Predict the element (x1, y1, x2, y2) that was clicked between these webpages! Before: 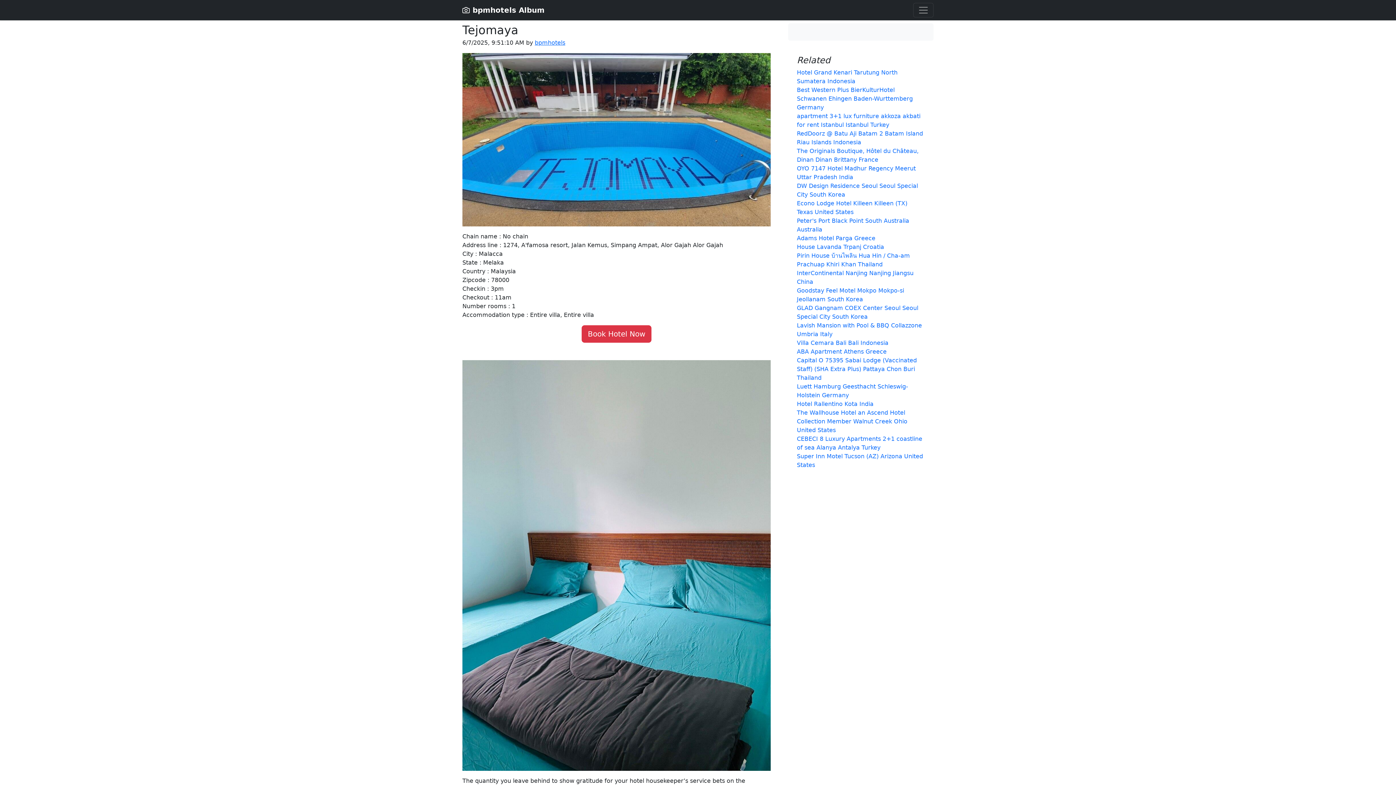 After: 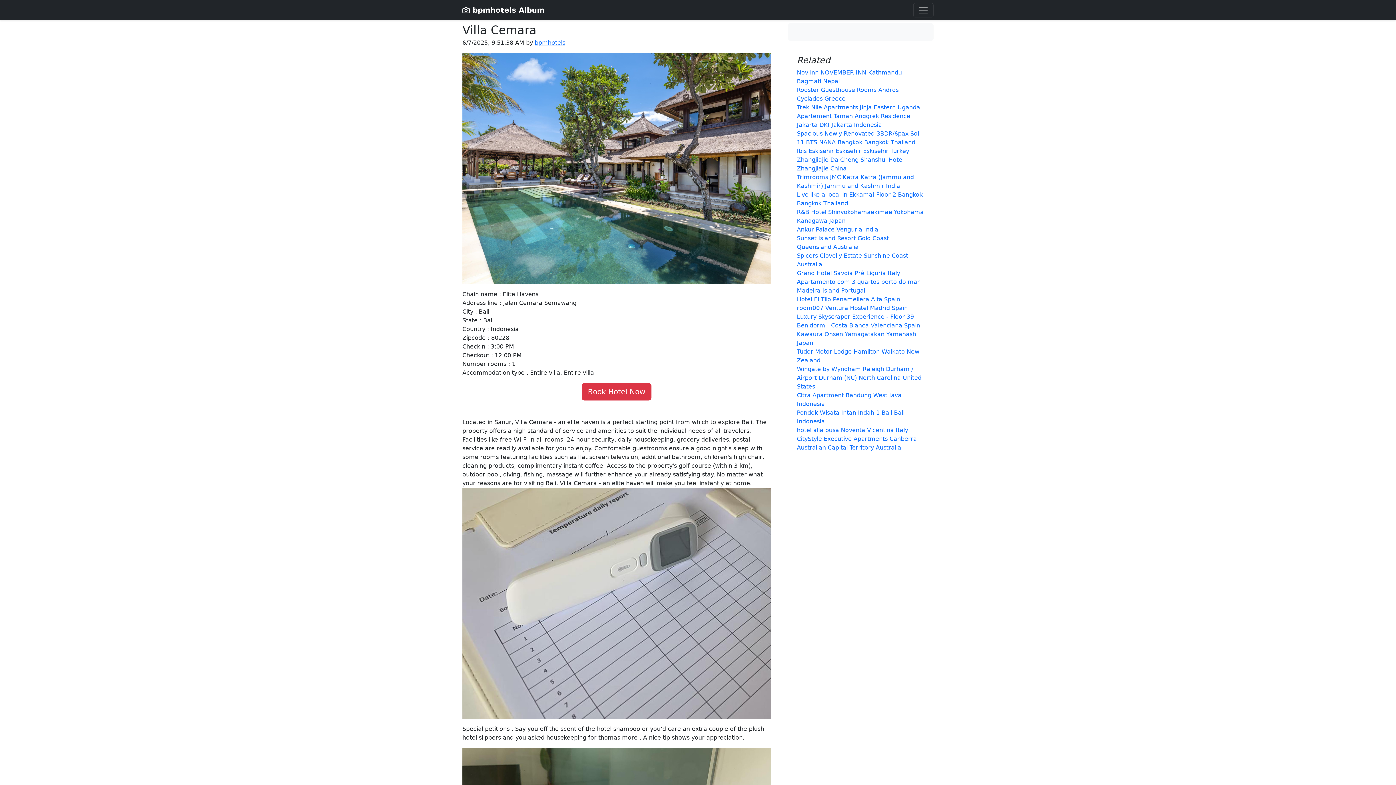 Action: label: Villa Cemara Bali Bali Indonesia bbox: (797, 339, 888, 346)